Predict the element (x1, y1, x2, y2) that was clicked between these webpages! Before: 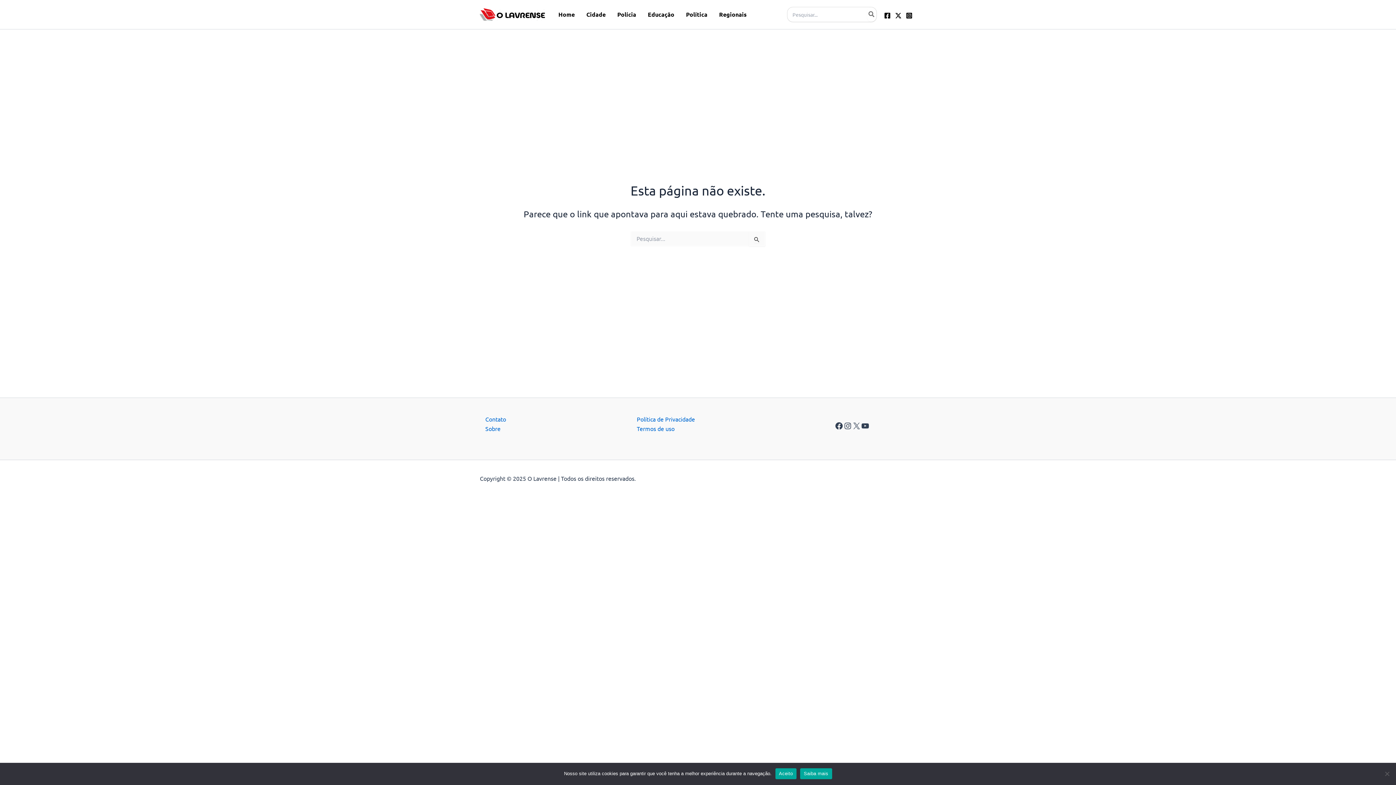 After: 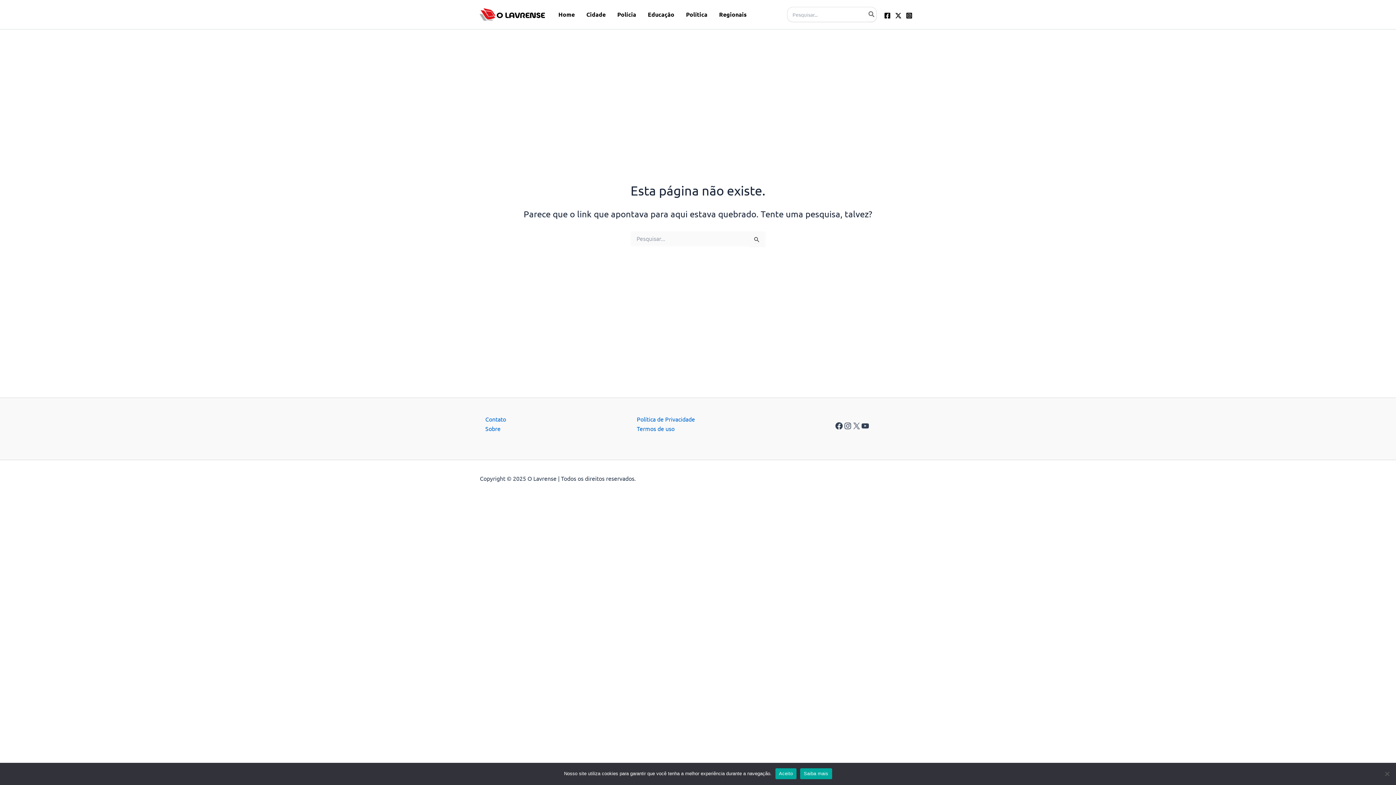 Action: bbox: (800, 768, 832, 779) label: Saiba mais